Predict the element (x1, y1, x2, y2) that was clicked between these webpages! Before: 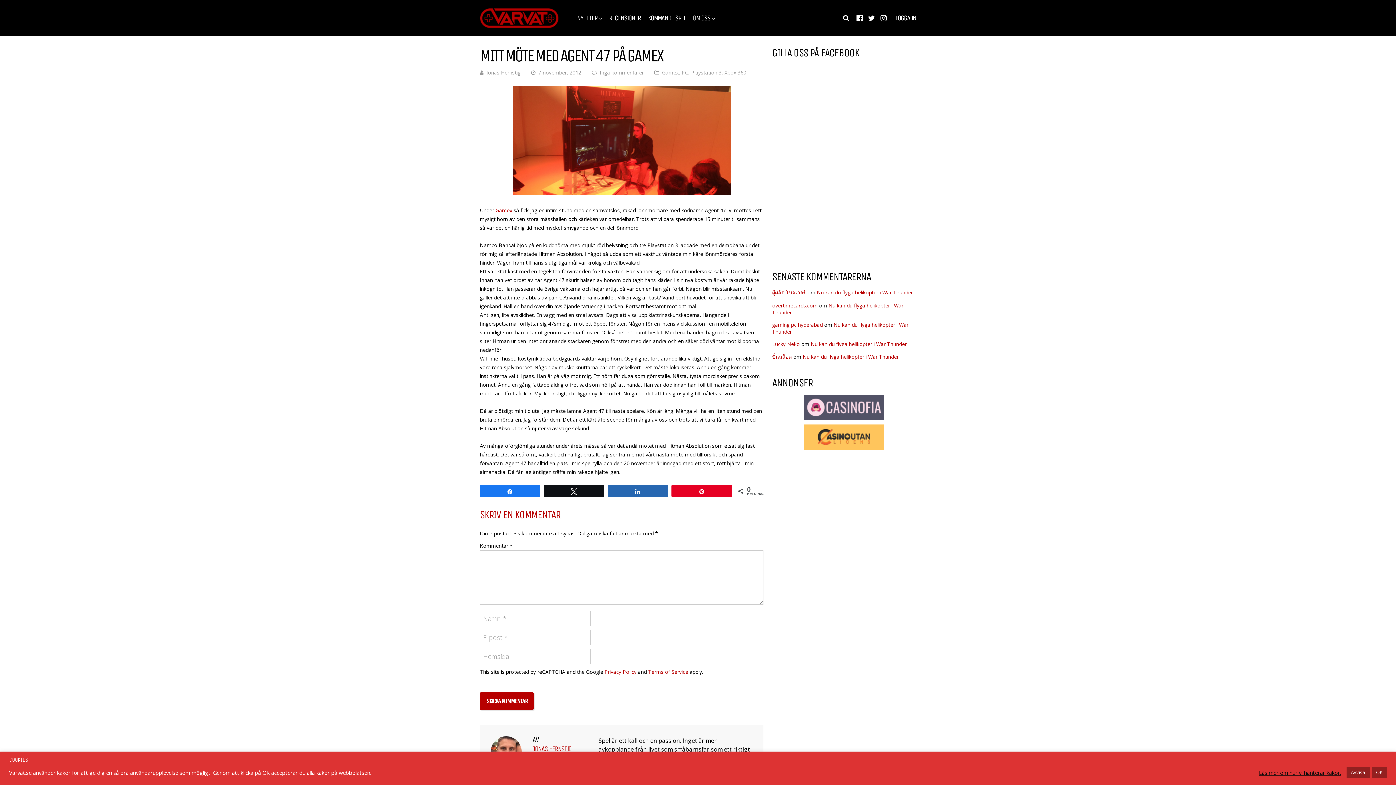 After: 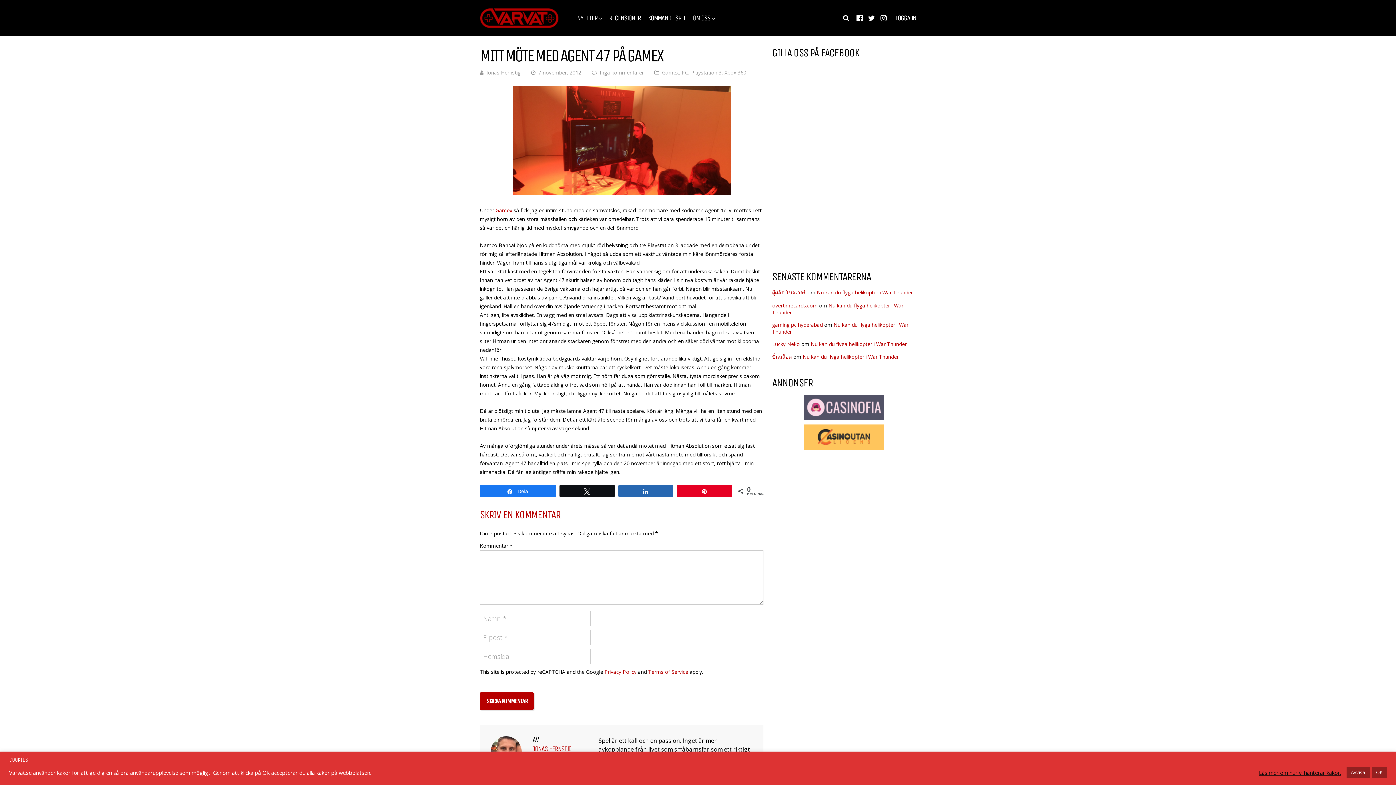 Action: label: Dela bbox: (480, 485, 539, 496)